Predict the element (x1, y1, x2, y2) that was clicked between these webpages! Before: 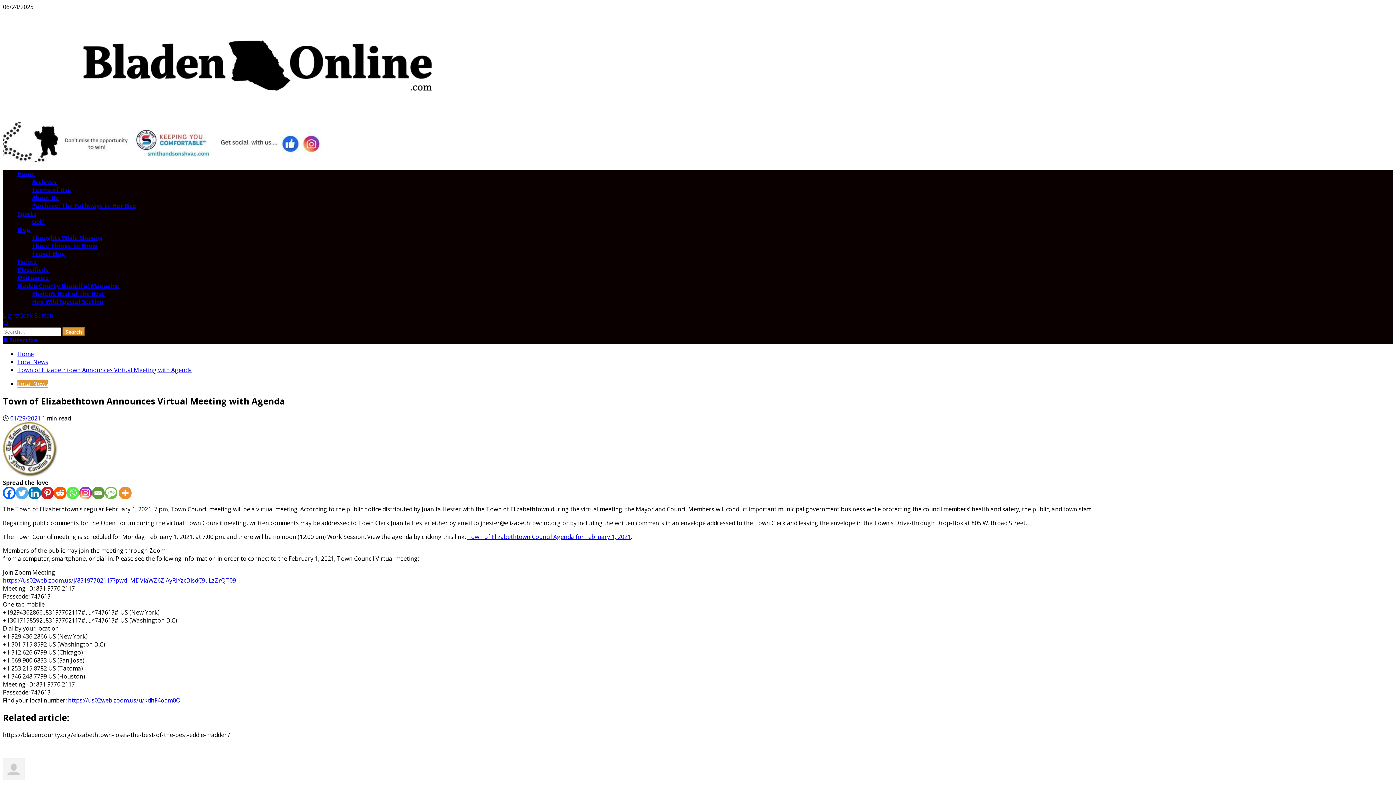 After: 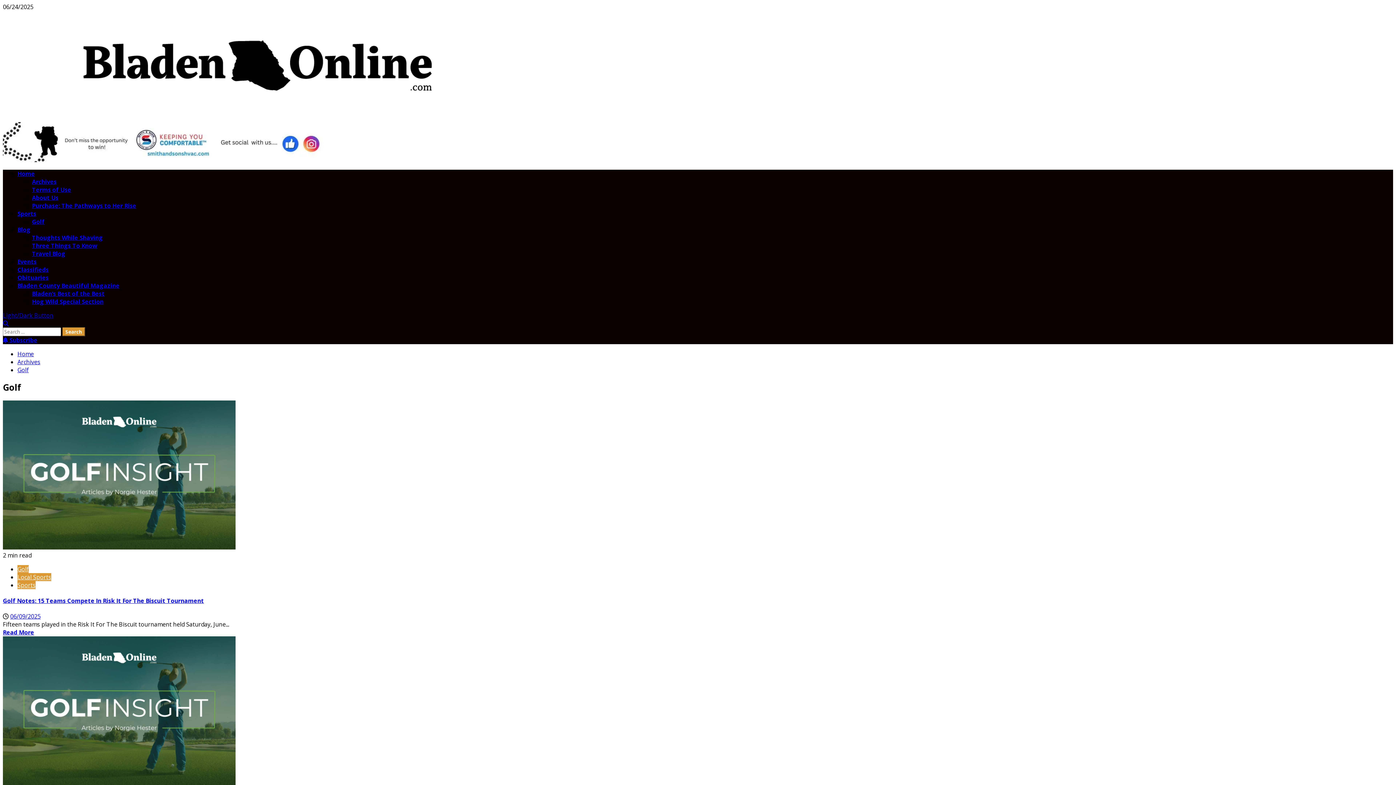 Action: bbox: (32, 217, 44, 225) label: Golf